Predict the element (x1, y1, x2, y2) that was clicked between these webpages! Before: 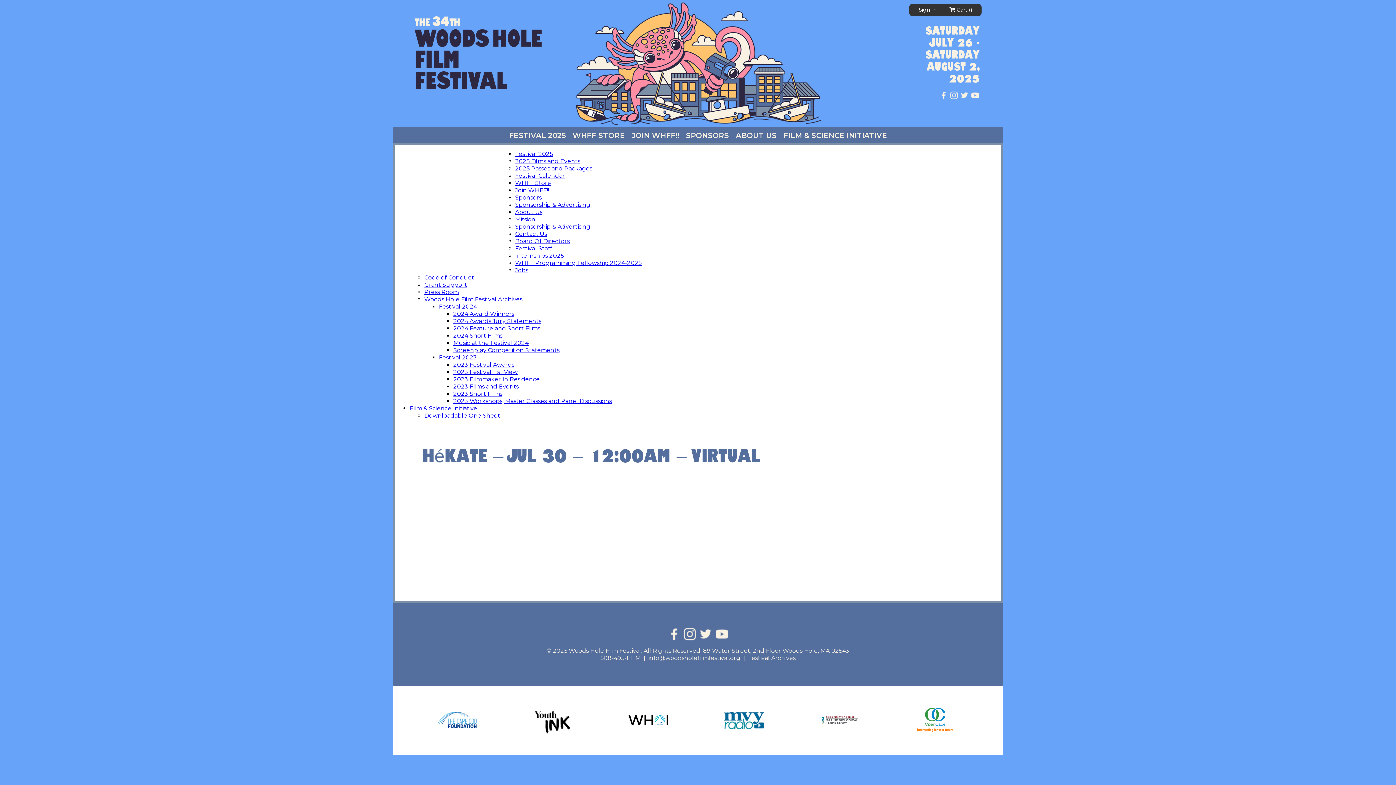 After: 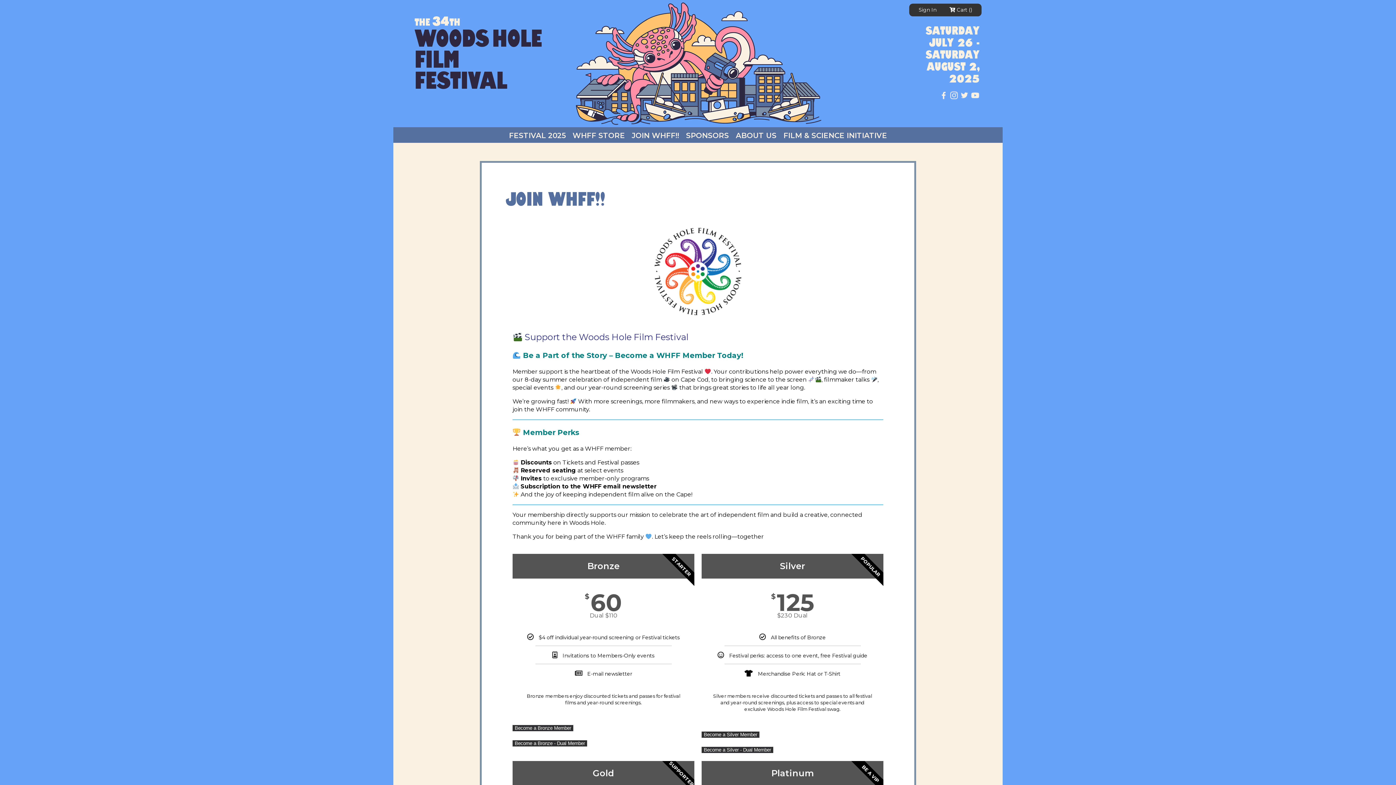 Action: label: Join WHFF!! bbox: (515, 186, 549, 193)